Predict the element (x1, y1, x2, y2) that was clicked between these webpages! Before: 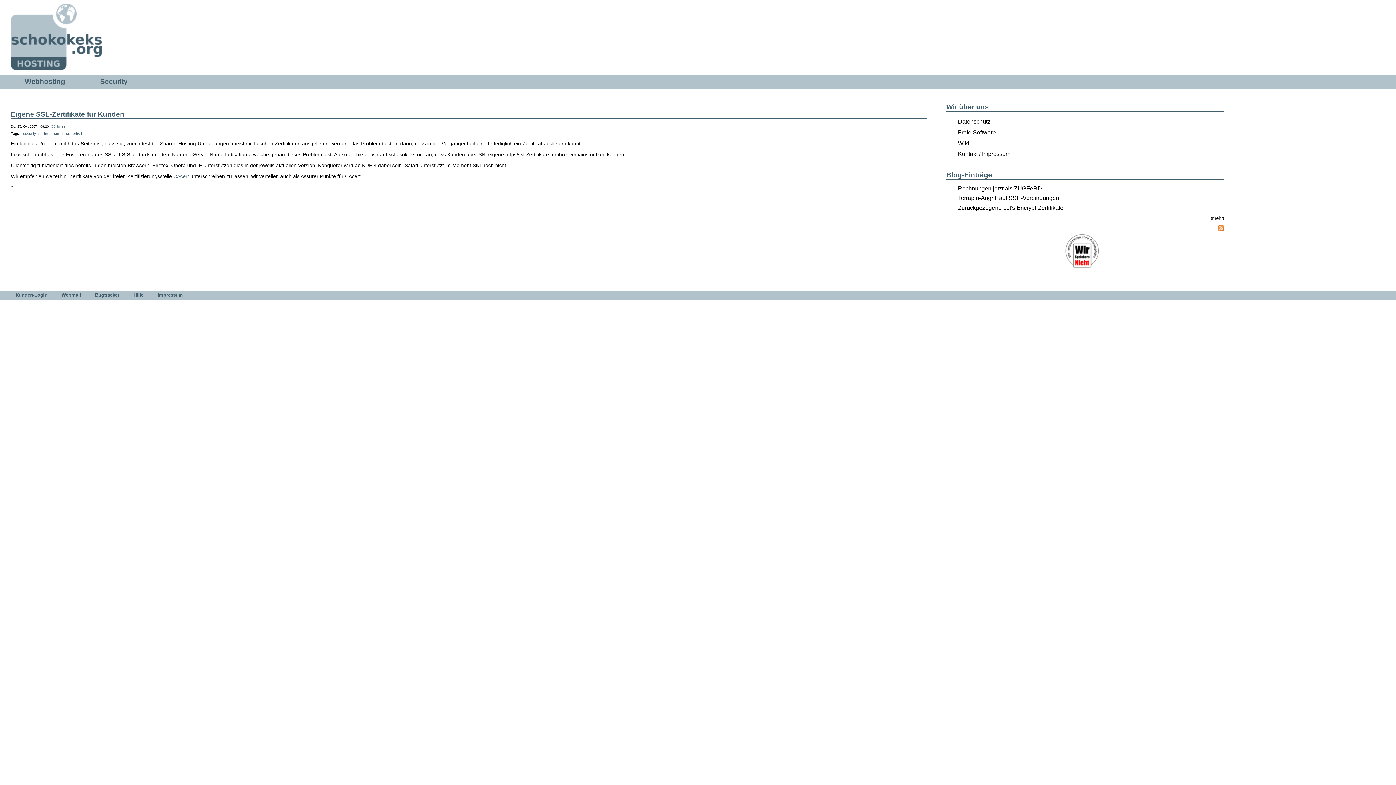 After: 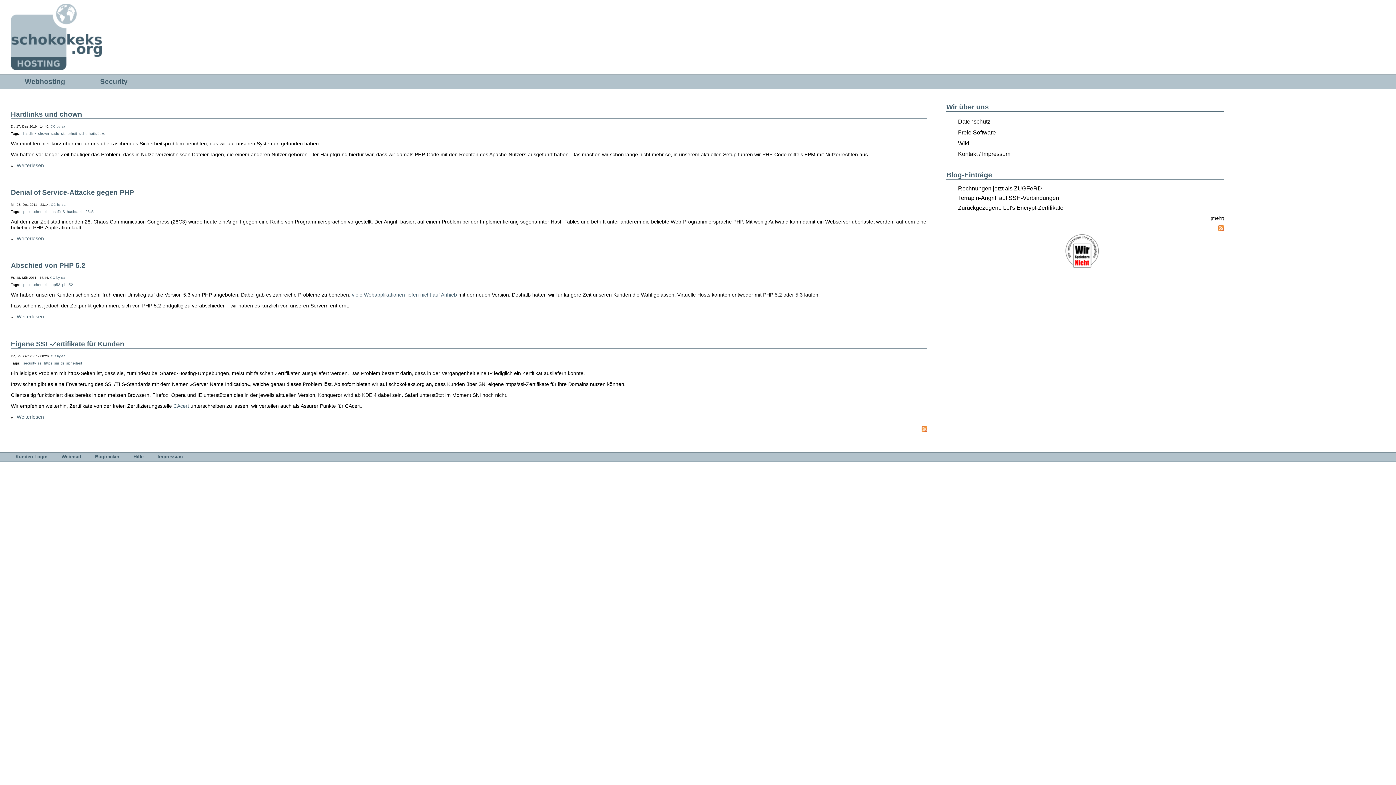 Action: label: sicherheit bbox: (66, 131, 82, 135)